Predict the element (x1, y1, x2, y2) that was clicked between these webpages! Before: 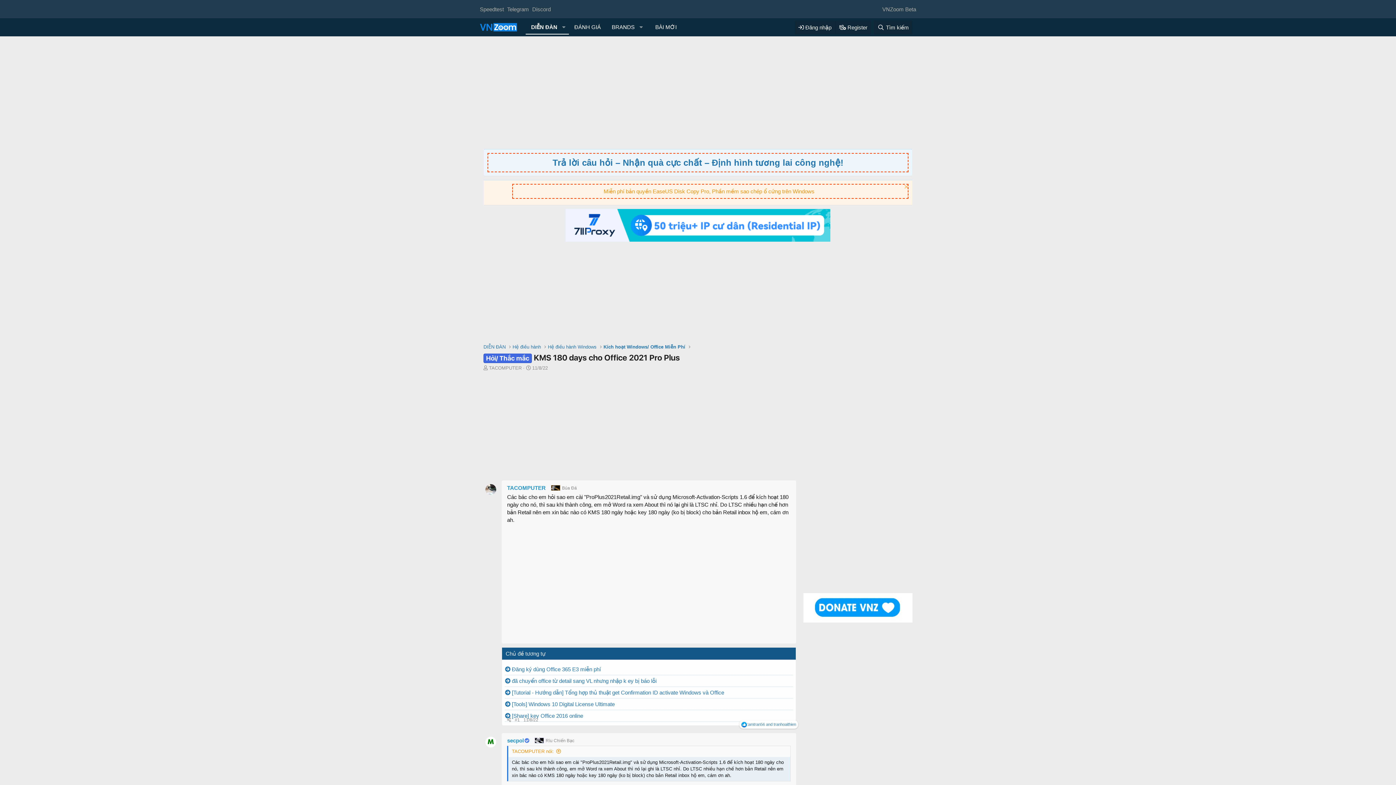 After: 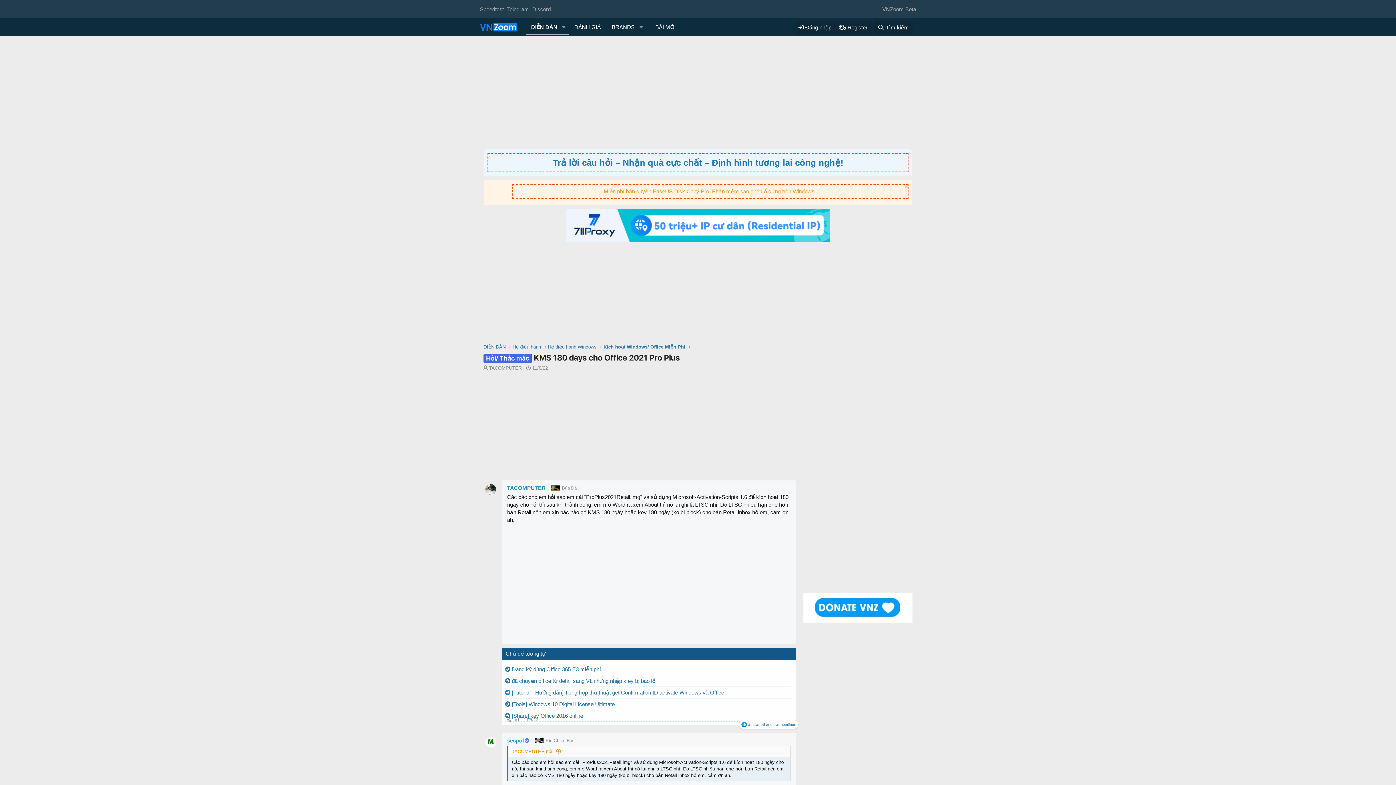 Action: label: 11/8/22 bbox: (532, 365, 548, 370)